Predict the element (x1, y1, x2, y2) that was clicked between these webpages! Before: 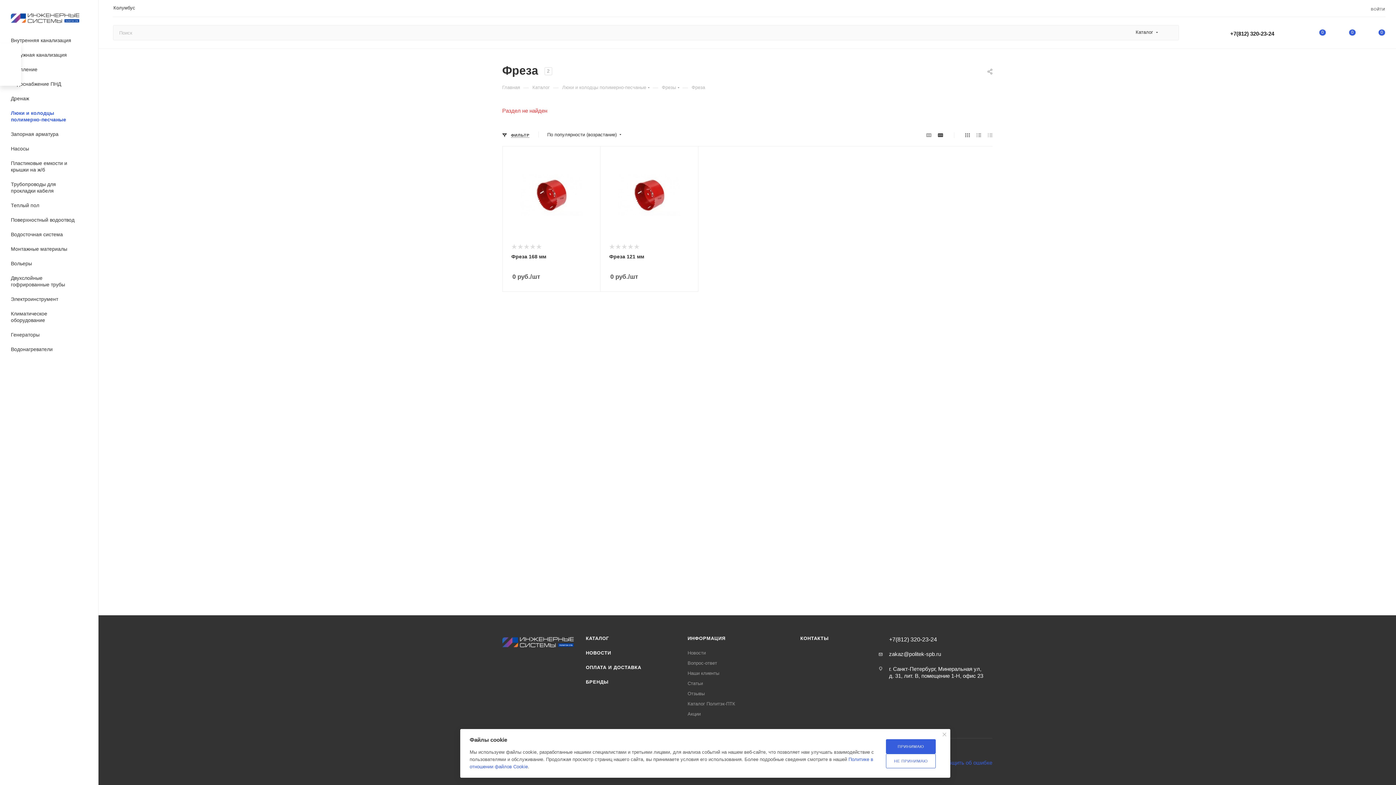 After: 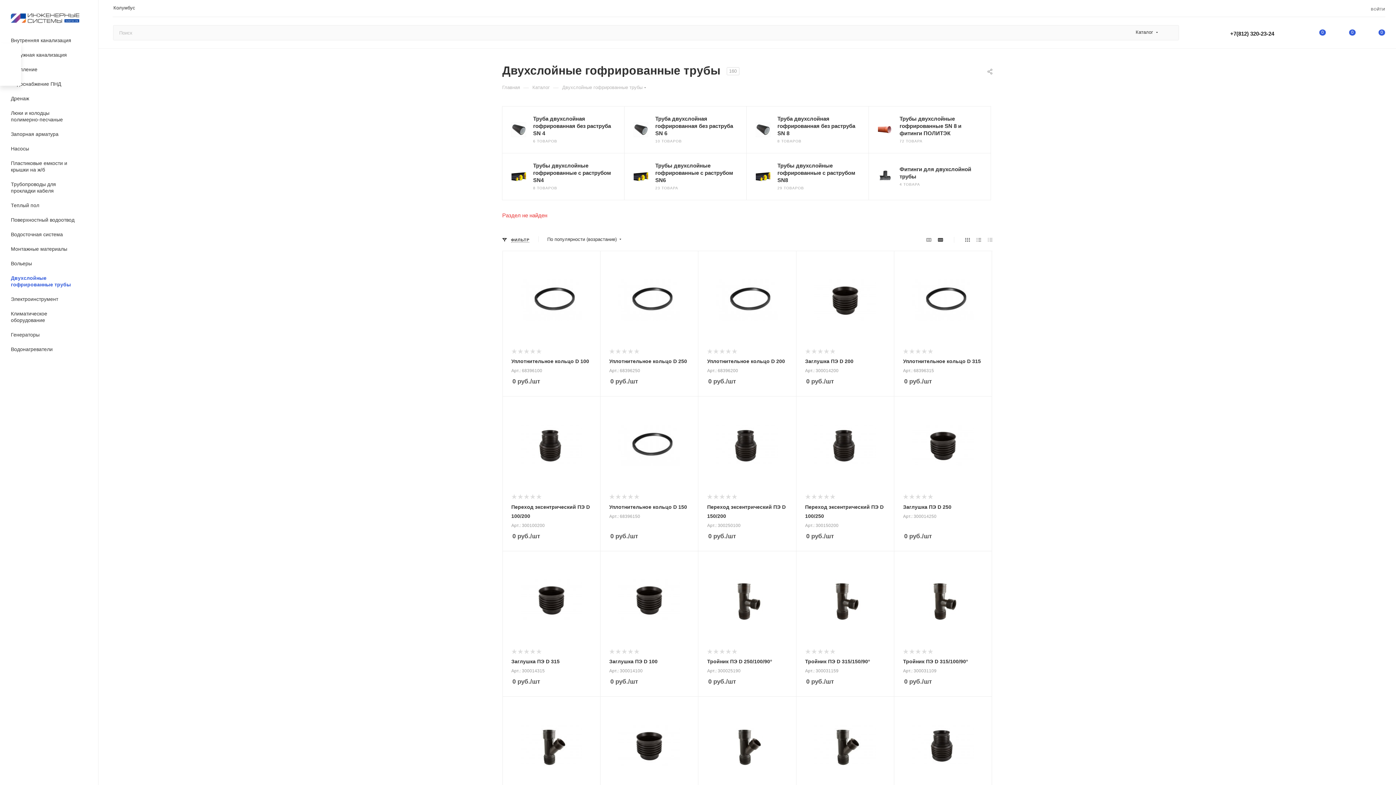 Action: label: Двухслойные гофрированные трубы bbox: (2, 271, 98, 292)